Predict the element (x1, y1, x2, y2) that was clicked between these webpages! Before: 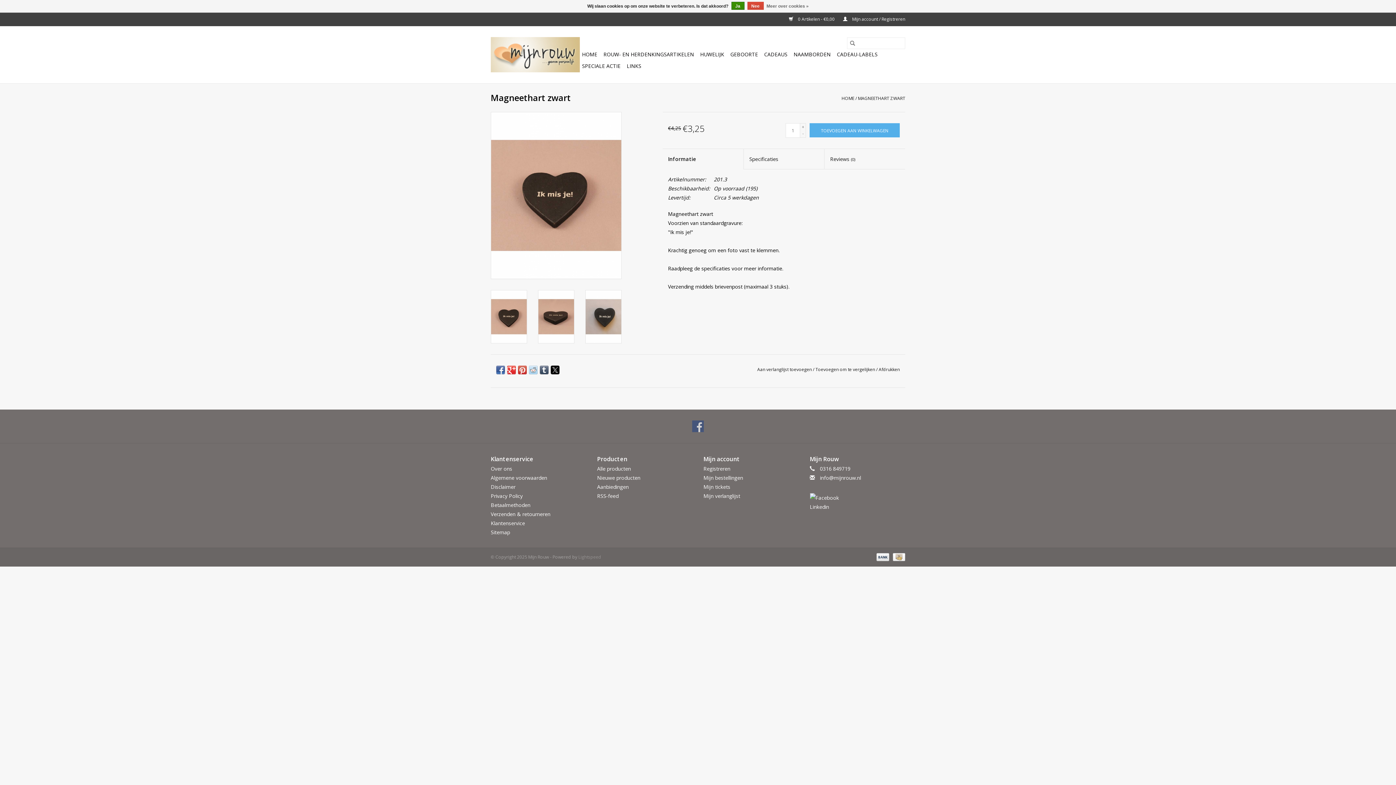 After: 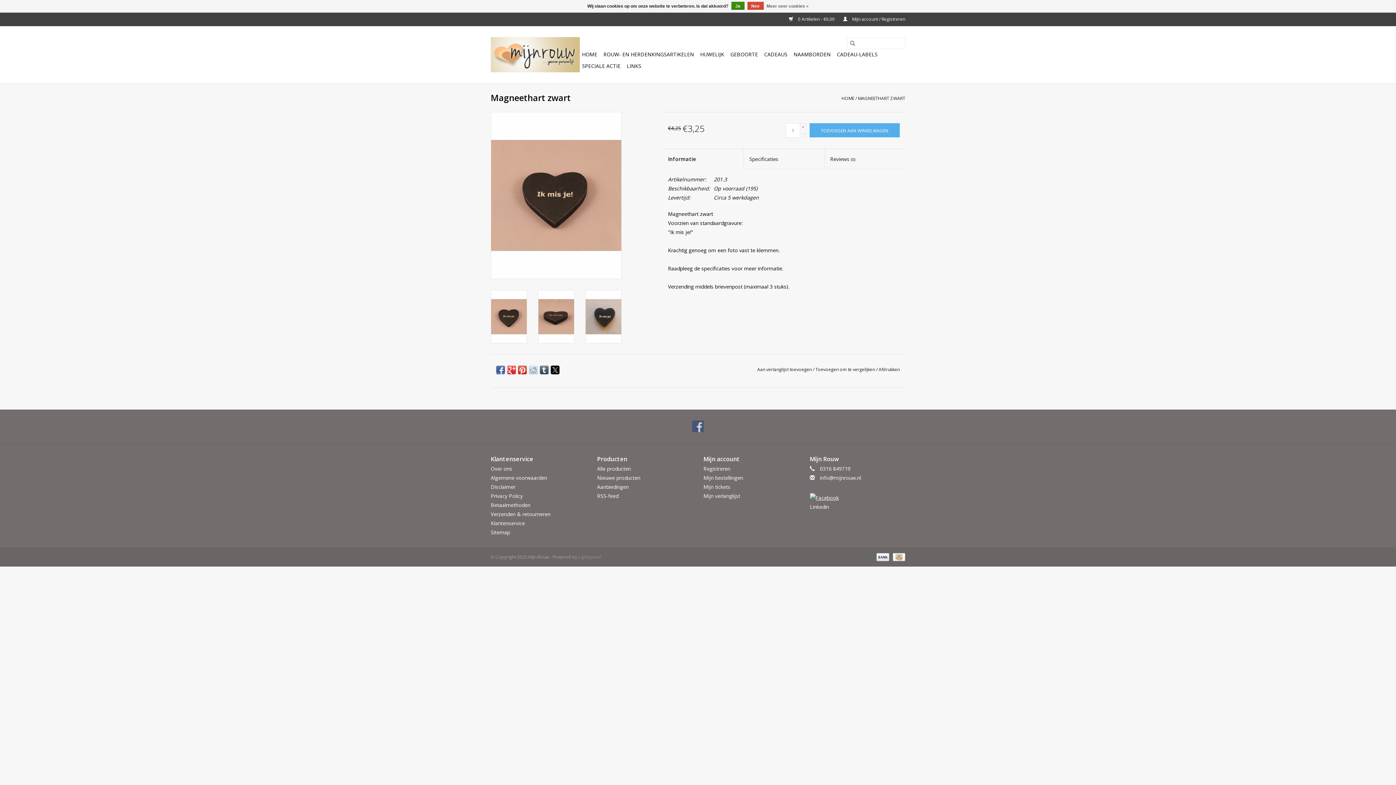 Action: bbox: (810, 493, 905, 502)